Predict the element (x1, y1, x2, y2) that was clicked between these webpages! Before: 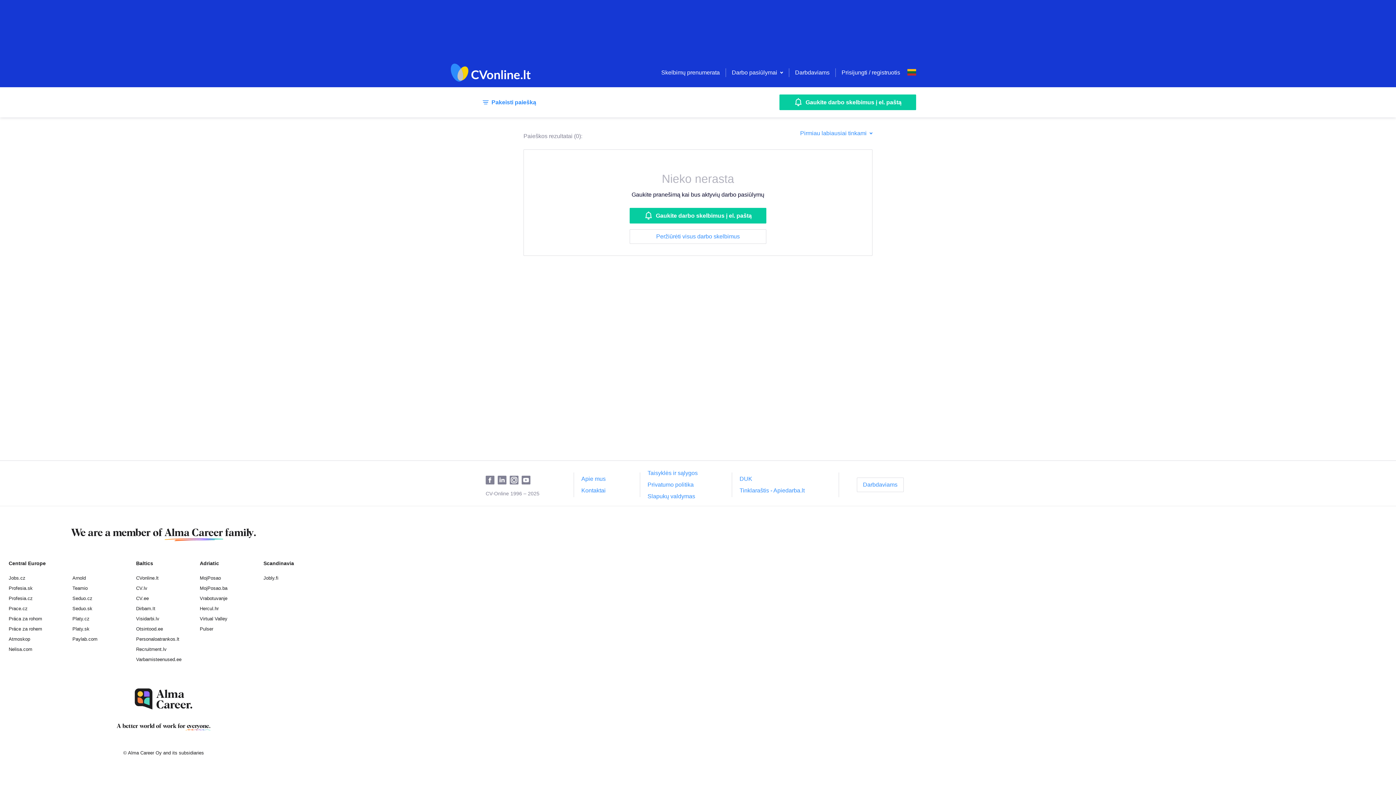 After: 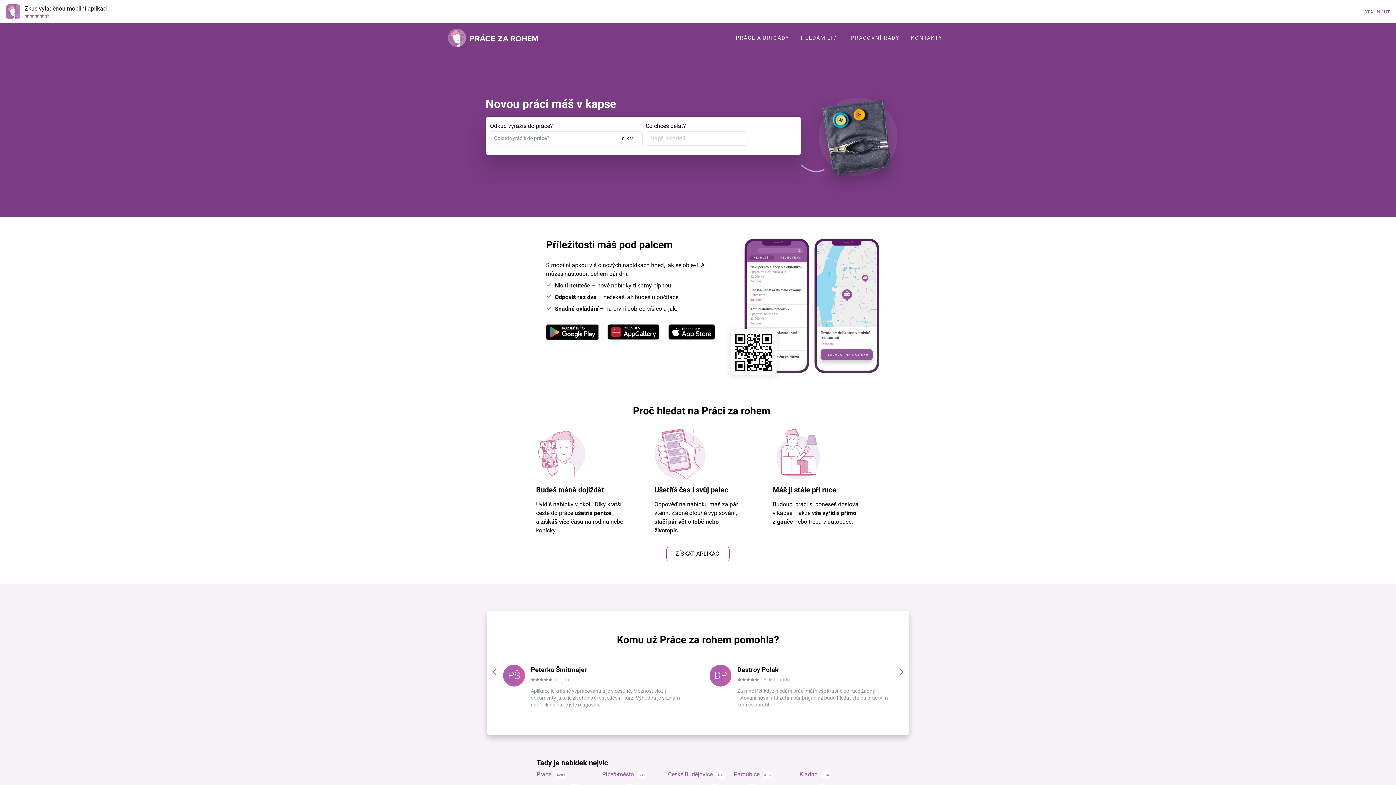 Action: bbox: (8, 626, 42, 632) label: Práce za rohem